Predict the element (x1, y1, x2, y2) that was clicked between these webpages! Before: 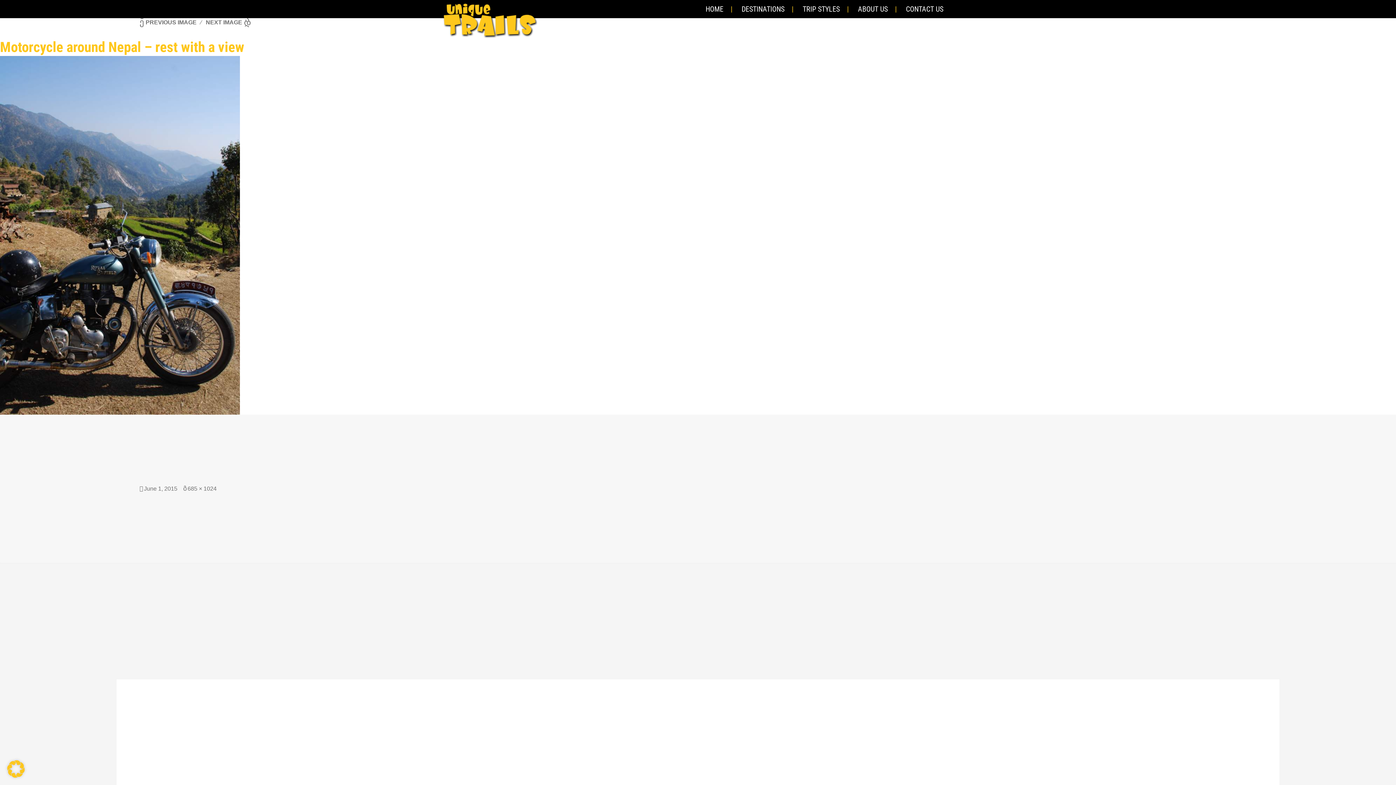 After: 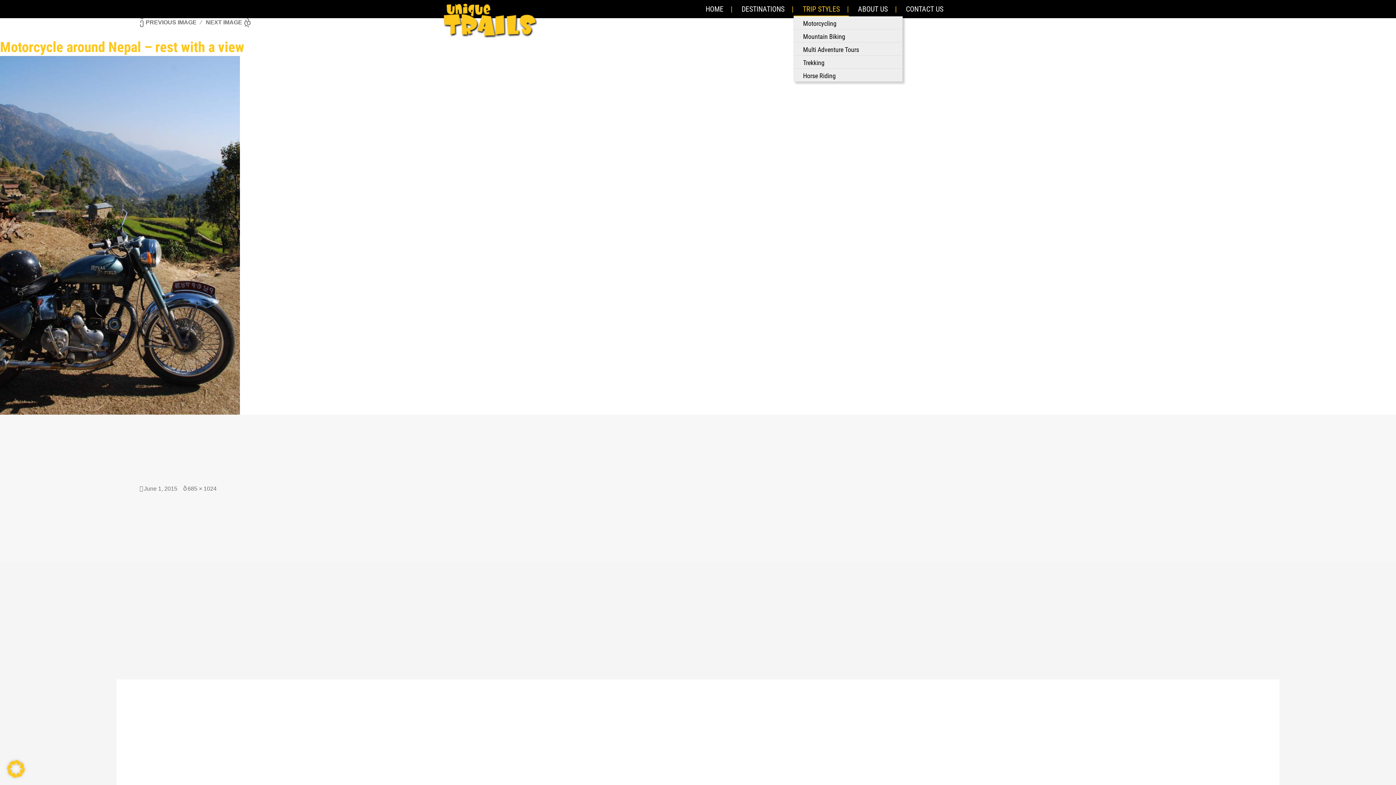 Action: label: TRIP STYLES bbox: (793, 0, 849, 16)